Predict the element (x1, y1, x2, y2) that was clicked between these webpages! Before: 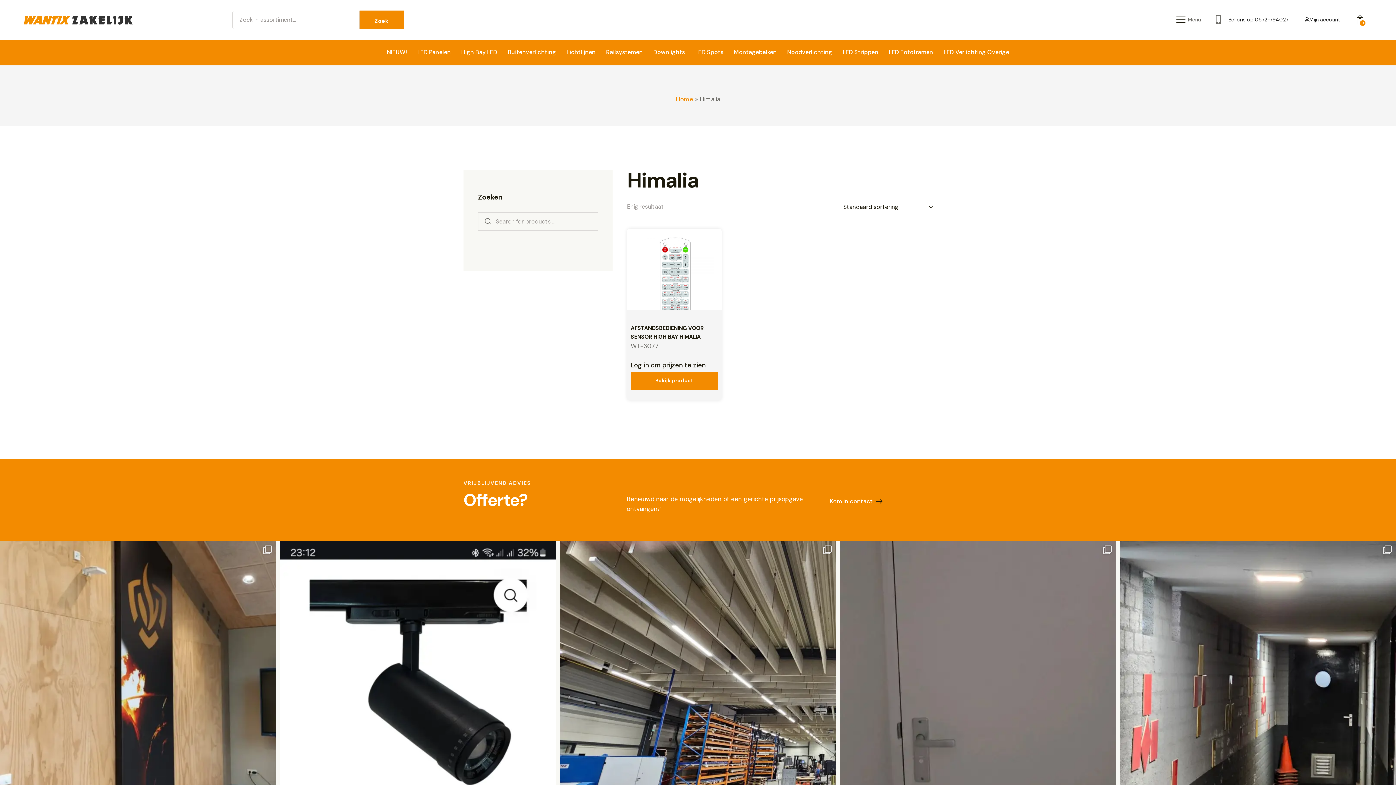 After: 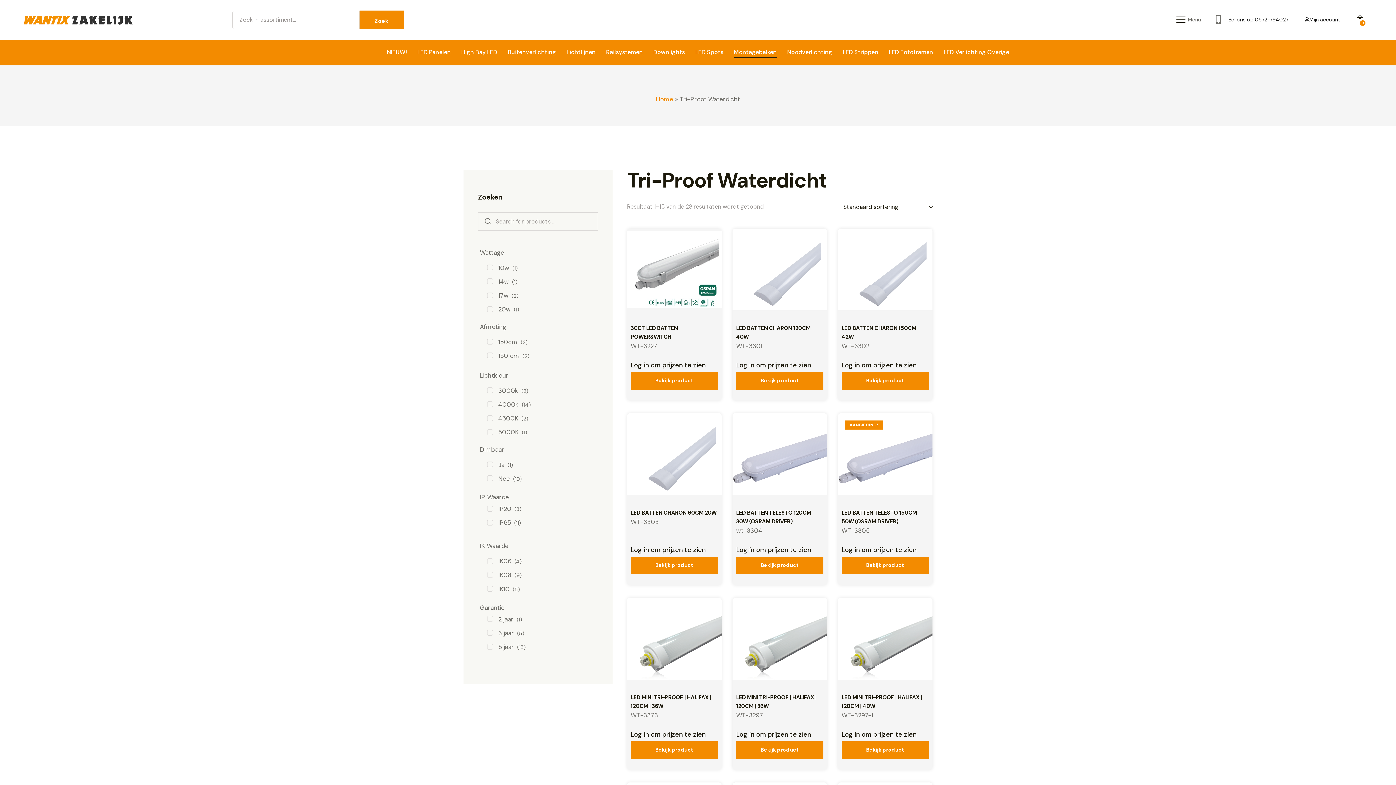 Action: label: Montagebalken bbox: (728, 42, 782, 62)